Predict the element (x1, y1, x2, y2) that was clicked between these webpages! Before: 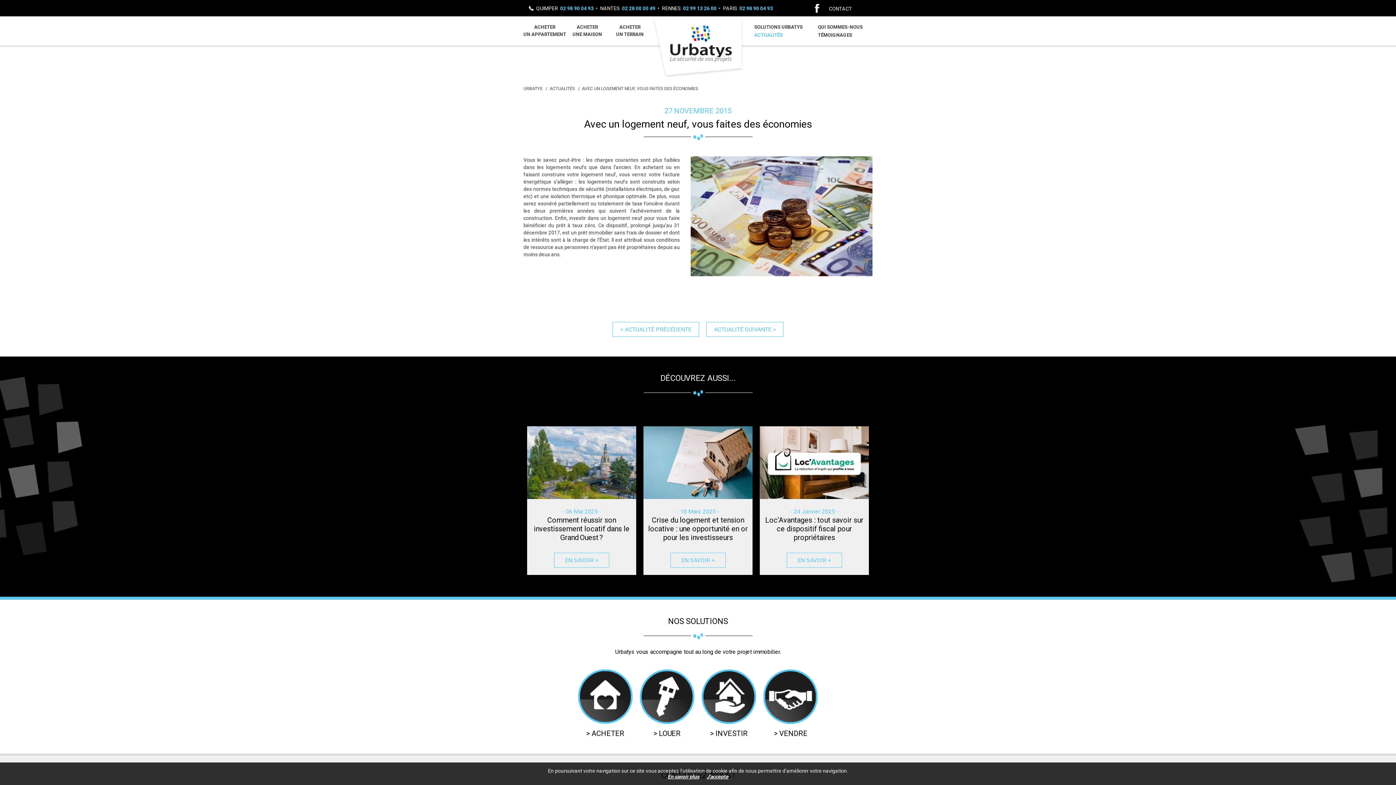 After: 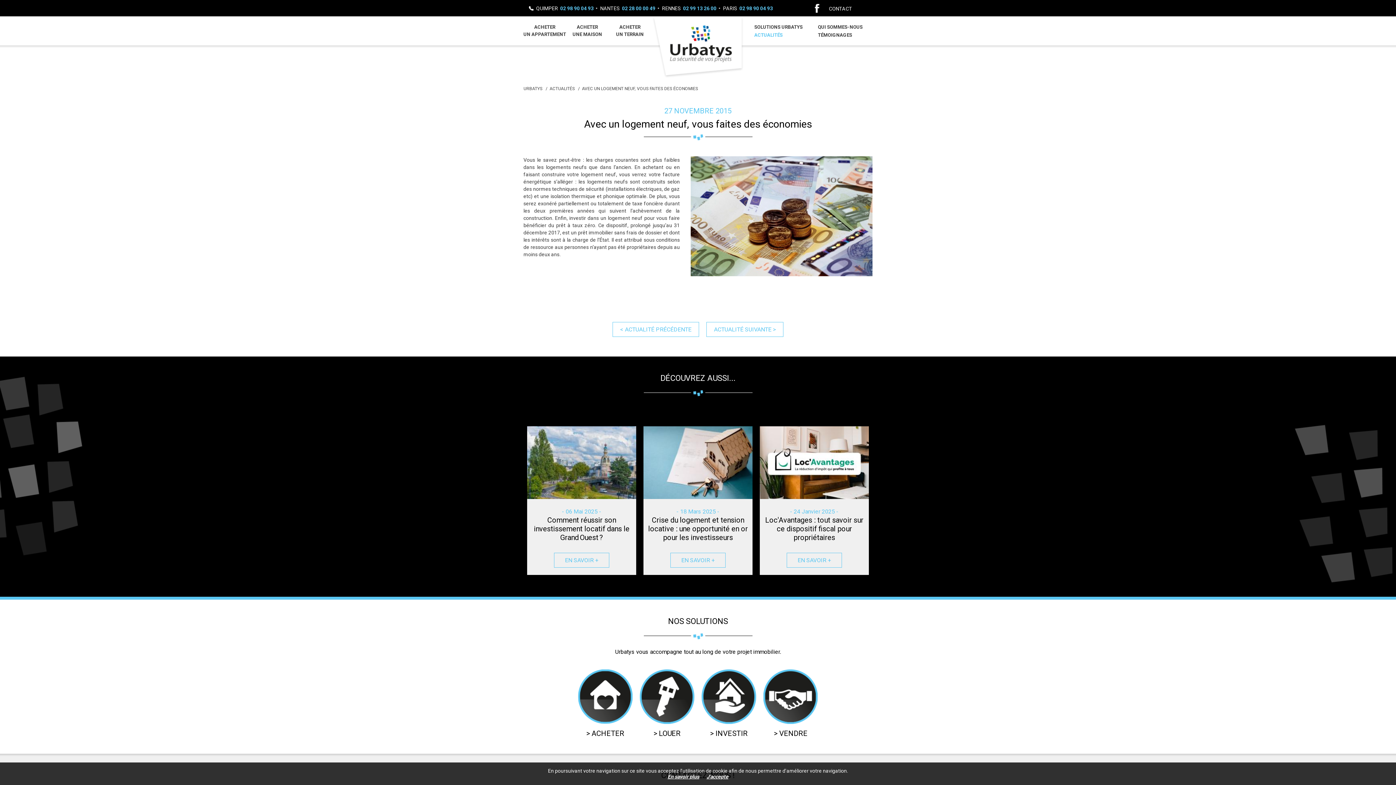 Action: label: 02 99 13 26 00 bbox: (683, 5, 716, 11)